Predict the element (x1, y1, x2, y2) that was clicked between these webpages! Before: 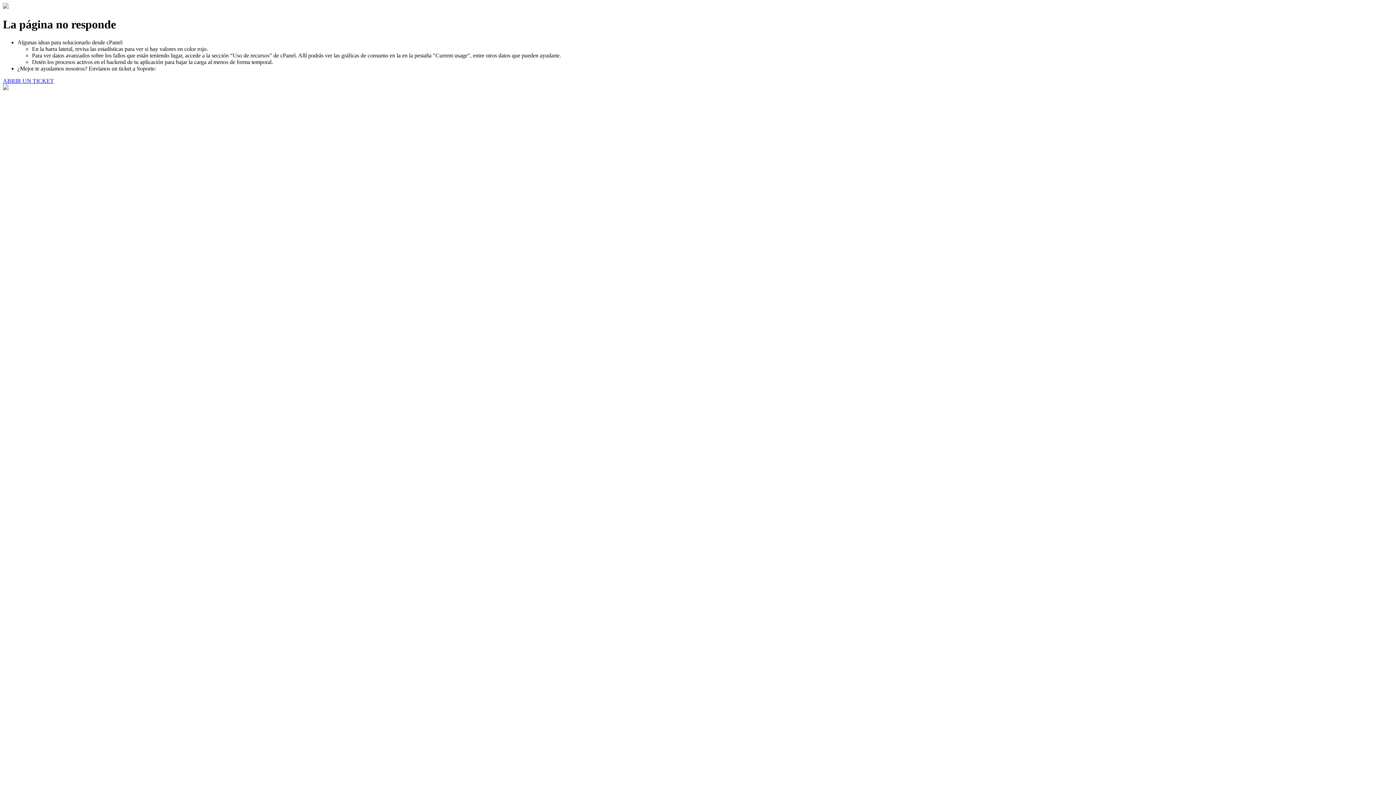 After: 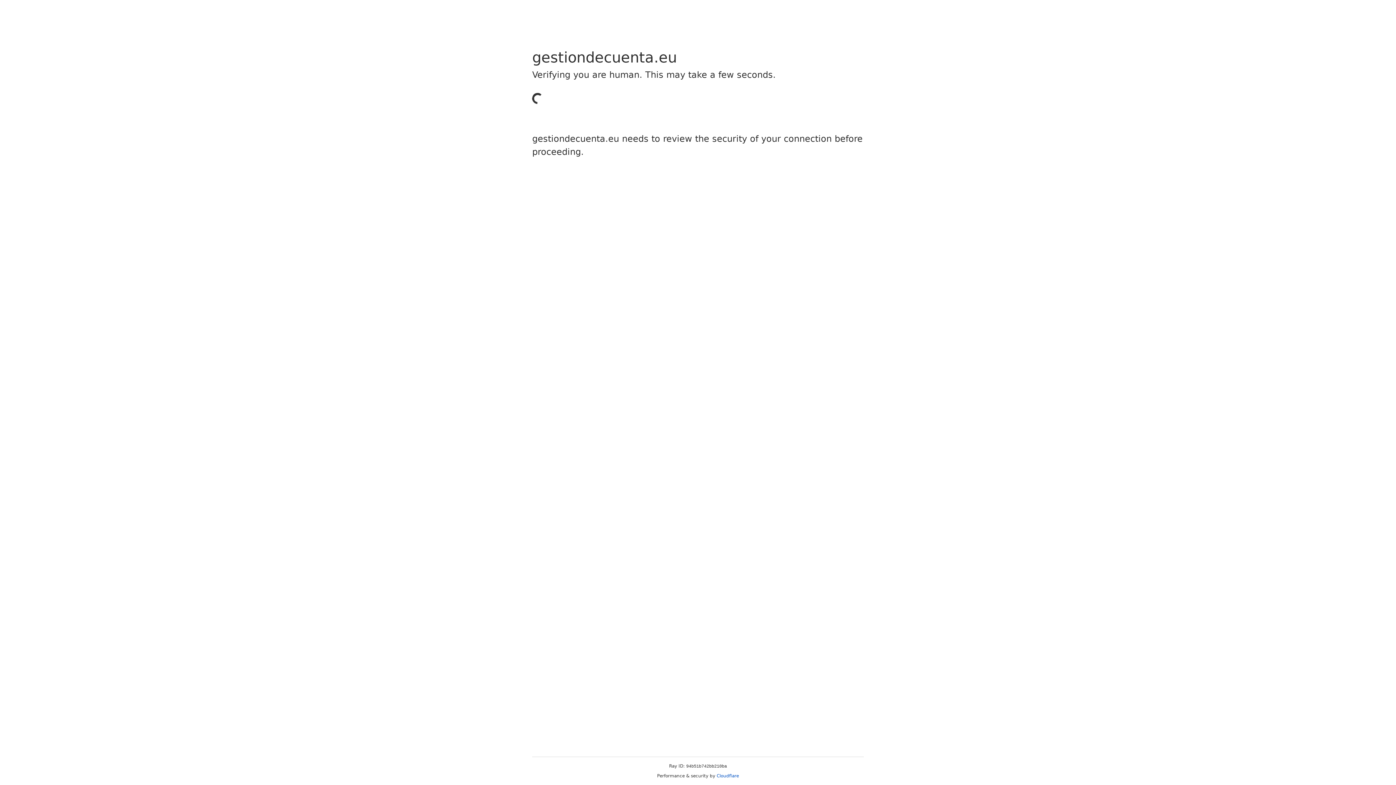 Action: label: ABRIR UN TICKET bbox: (2, 77, 53, 83)